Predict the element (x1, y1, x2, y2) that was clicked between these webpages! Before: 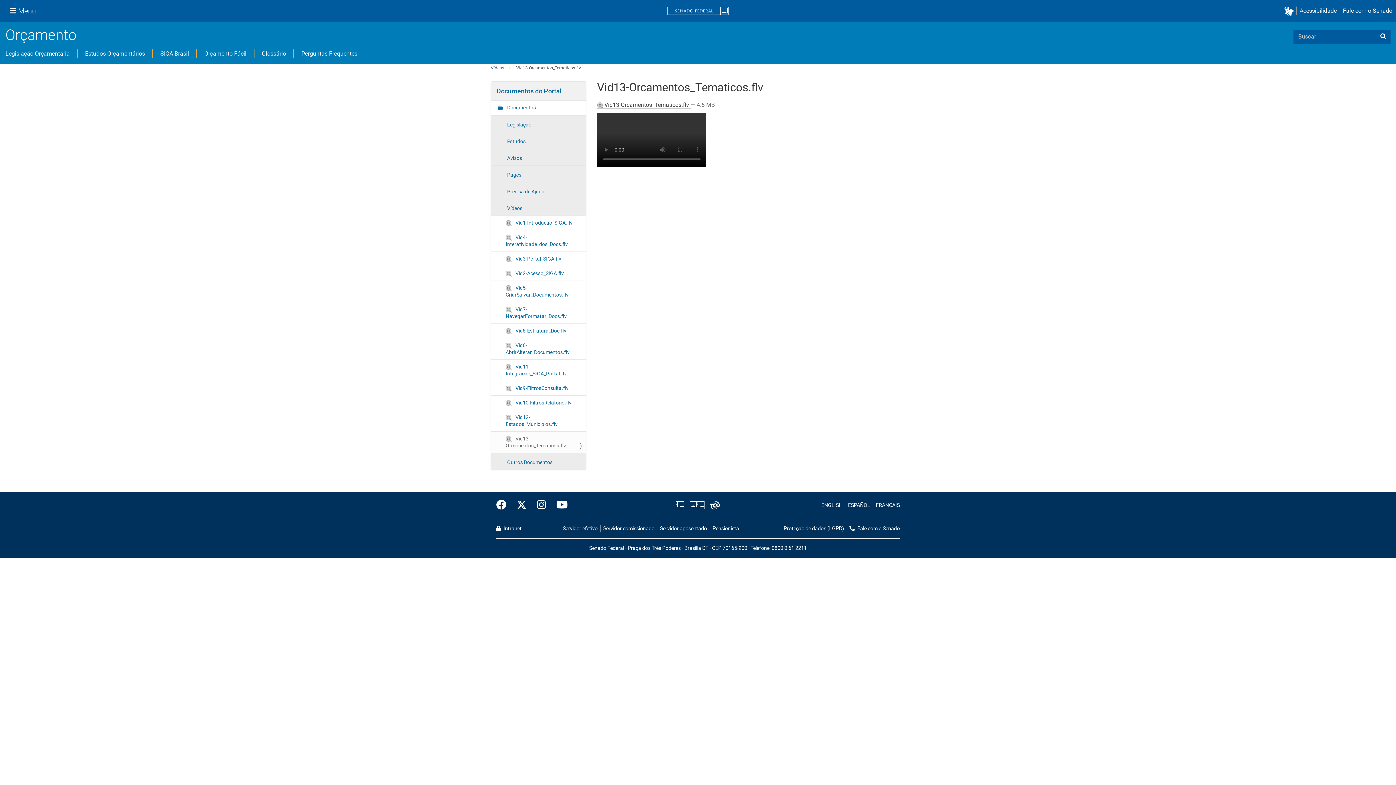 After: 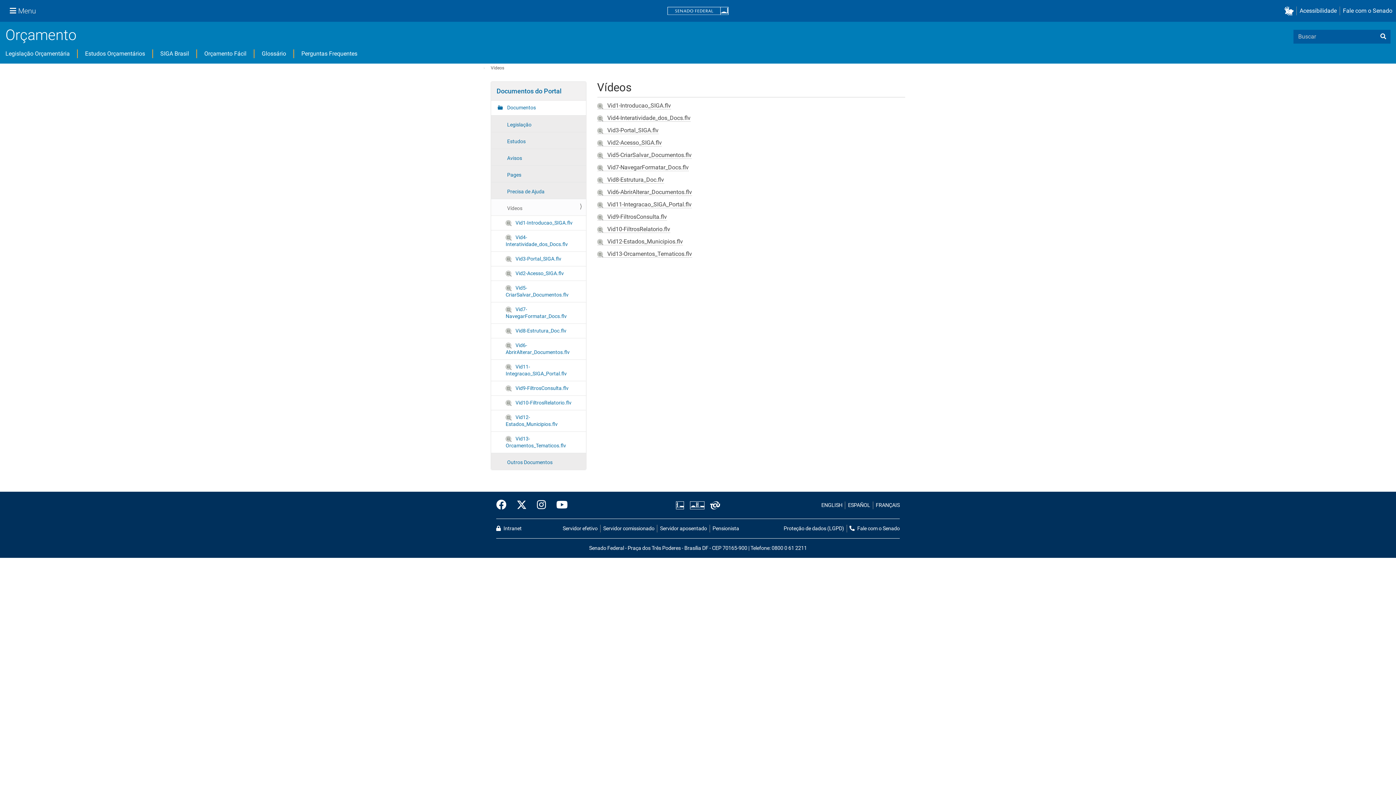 Action: label:  Vídeos bbox: (491, 198, 586, 215)